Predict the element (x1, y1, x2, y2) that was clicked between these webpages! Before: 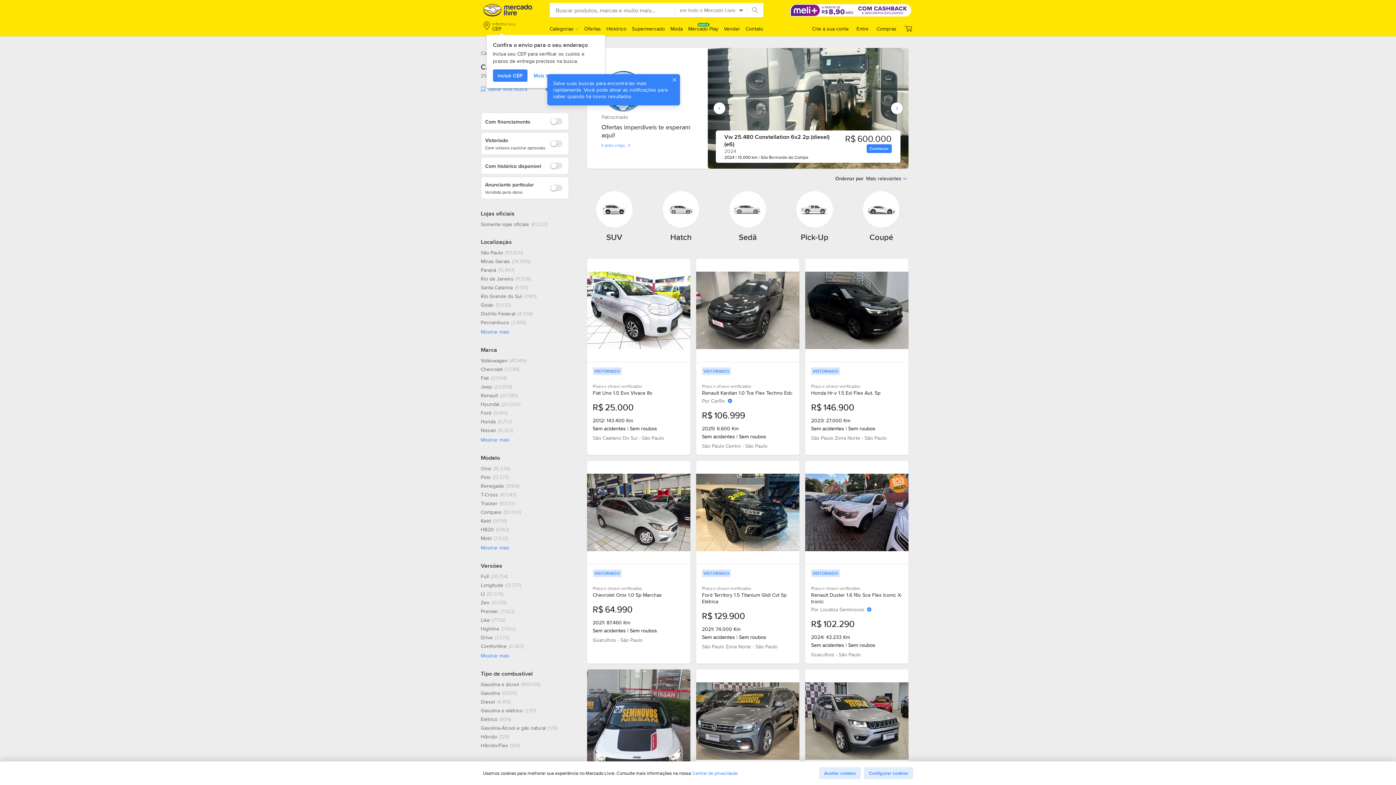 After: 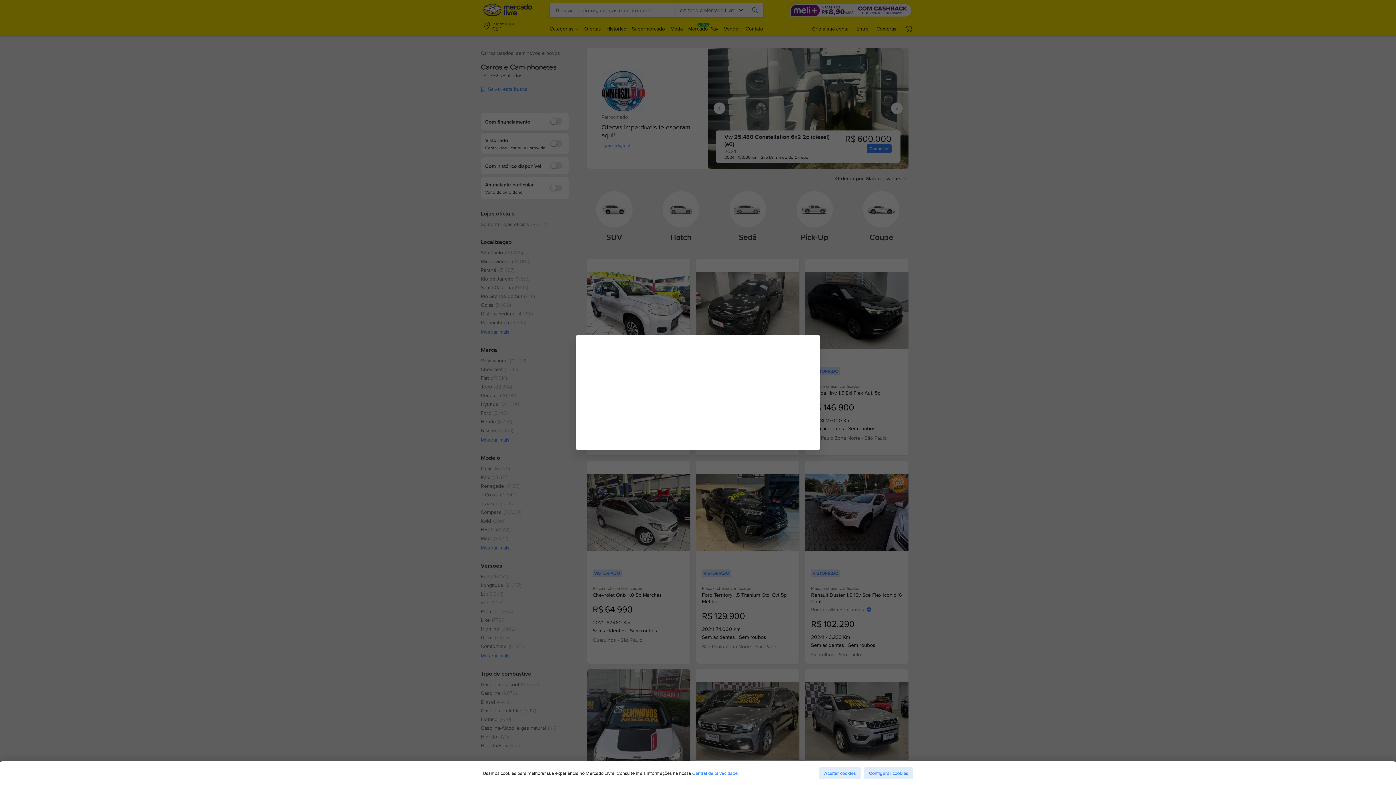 Action: bbox: (483, 21, 515, 32) label: Informe seu
CEP